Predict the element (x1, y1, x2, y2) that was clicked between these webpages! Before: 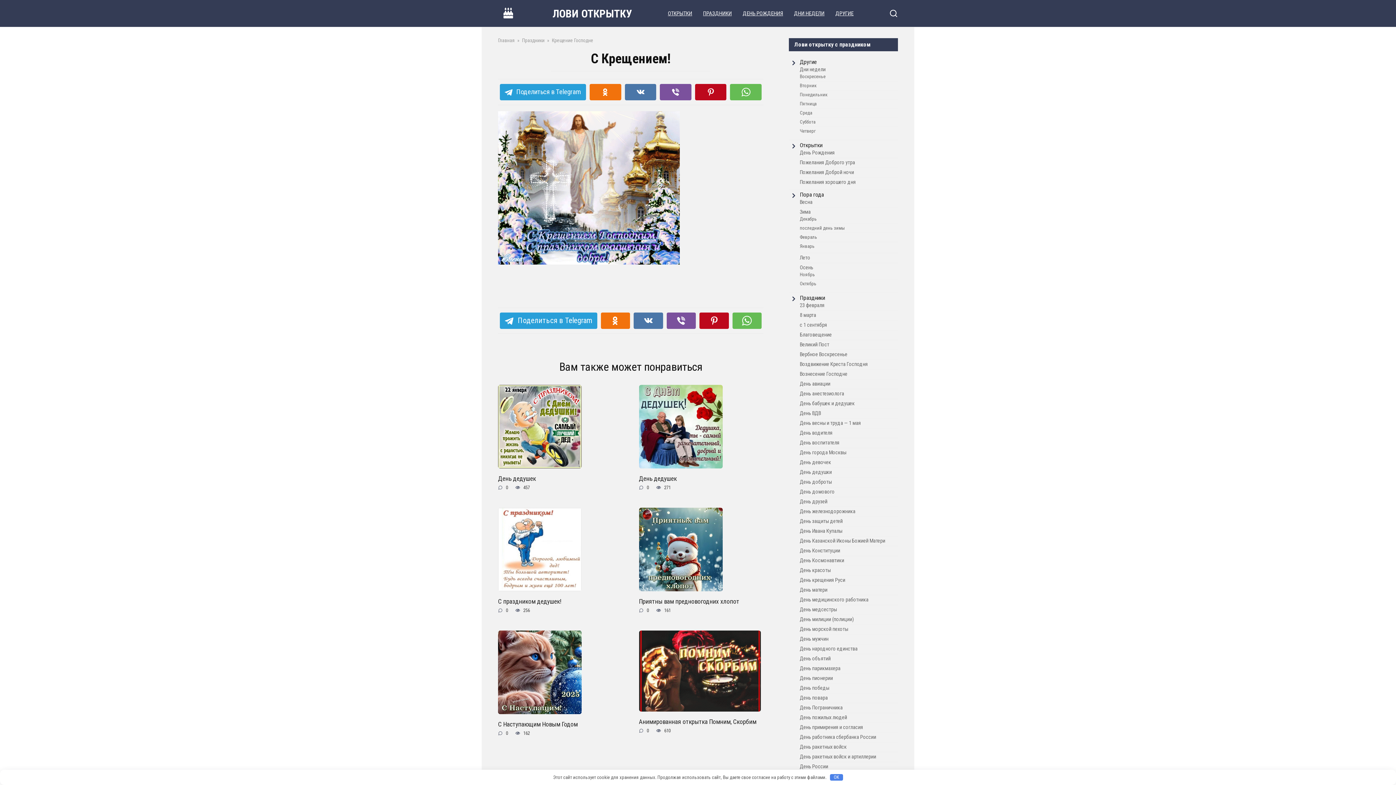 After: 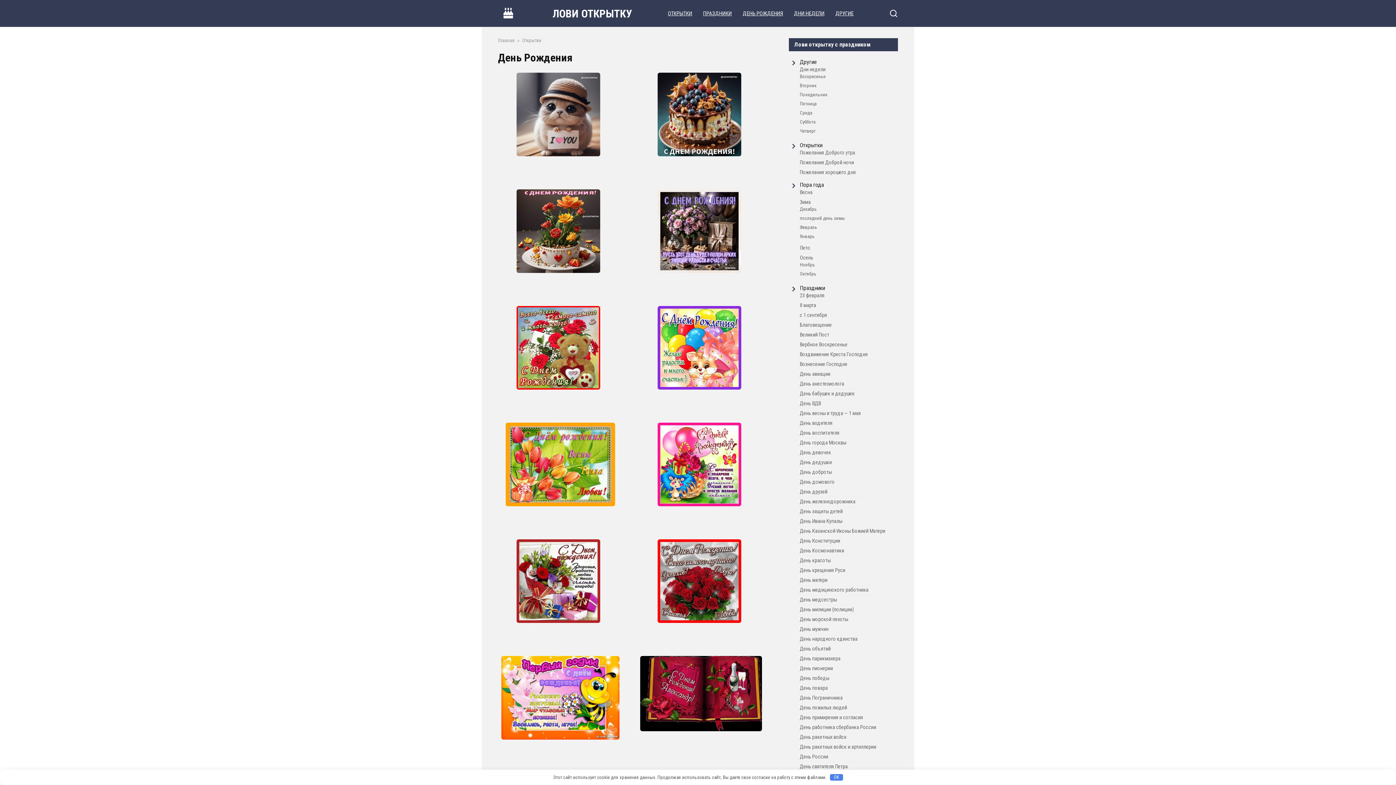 Action: bbox: (737, 3, 788, 23) label: ДЕНЬ РОЖДЕНИЯ